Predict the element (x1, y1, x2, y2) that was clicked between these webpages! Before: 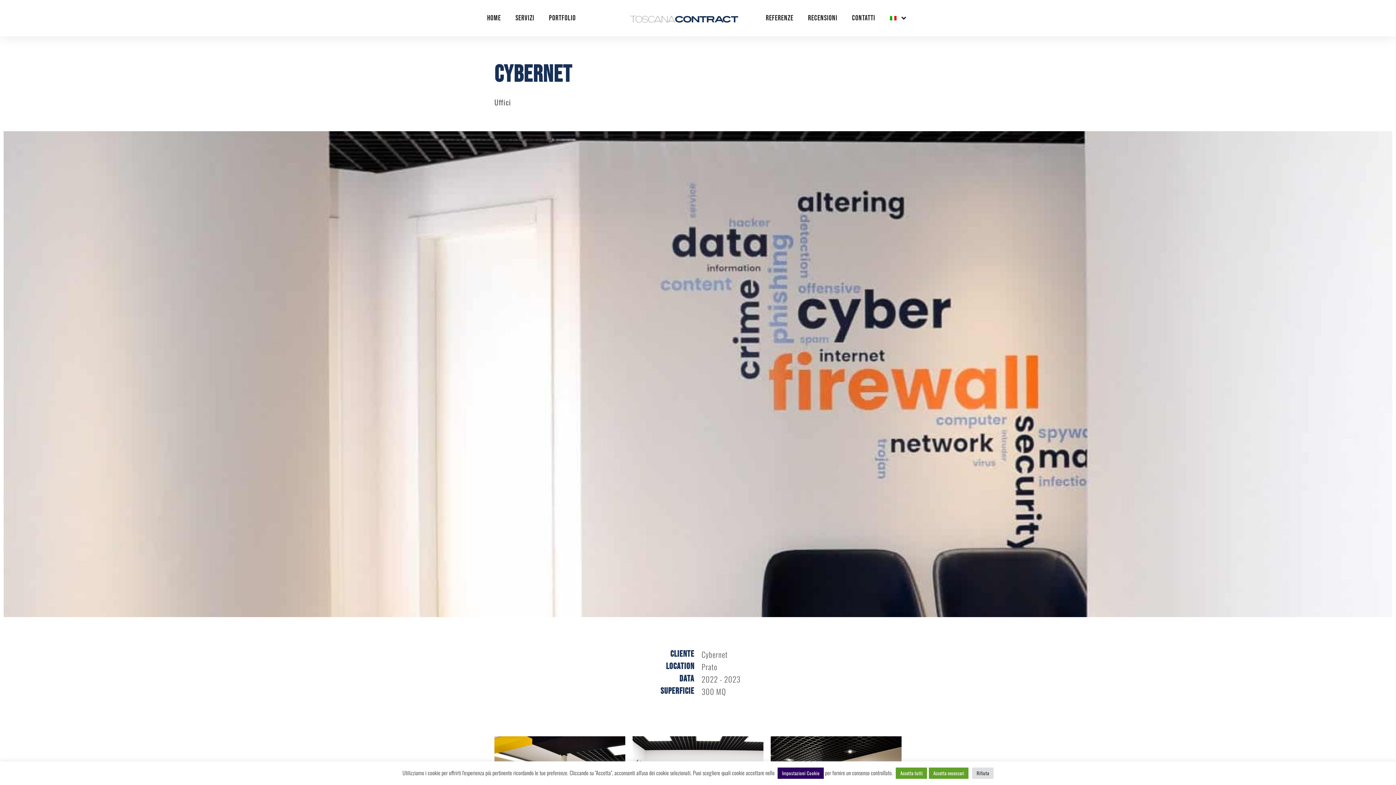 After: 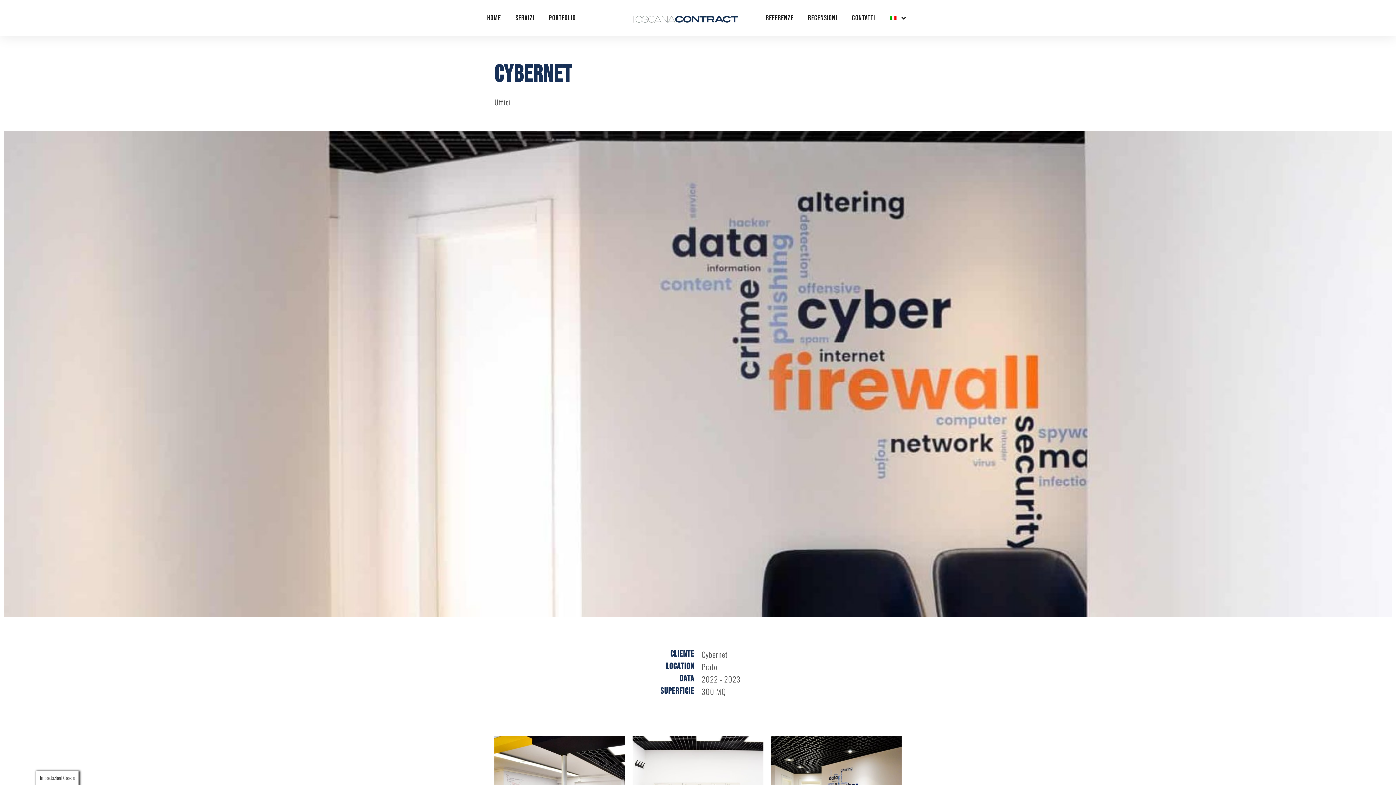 Action: label: Accetta tutti bbox: (896, 768, 927, 779)